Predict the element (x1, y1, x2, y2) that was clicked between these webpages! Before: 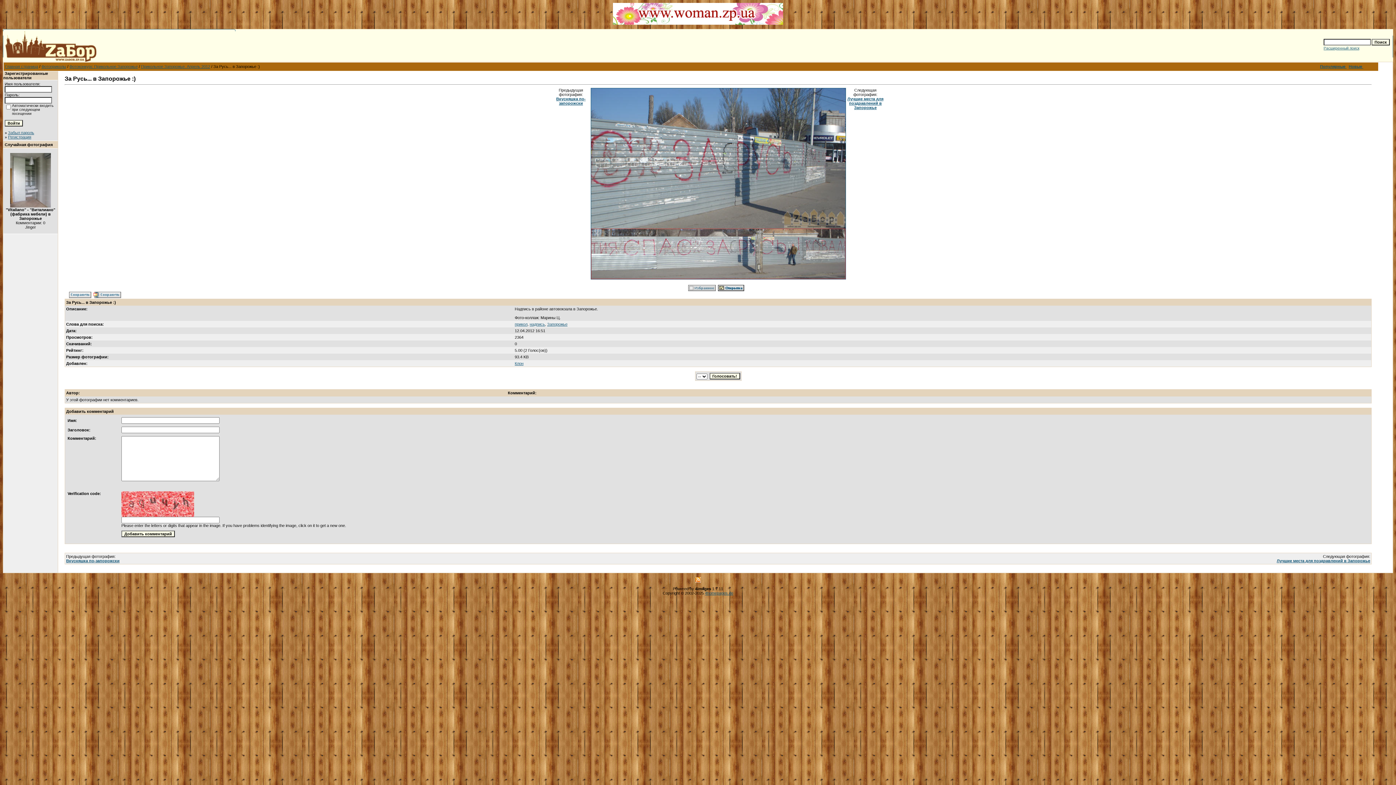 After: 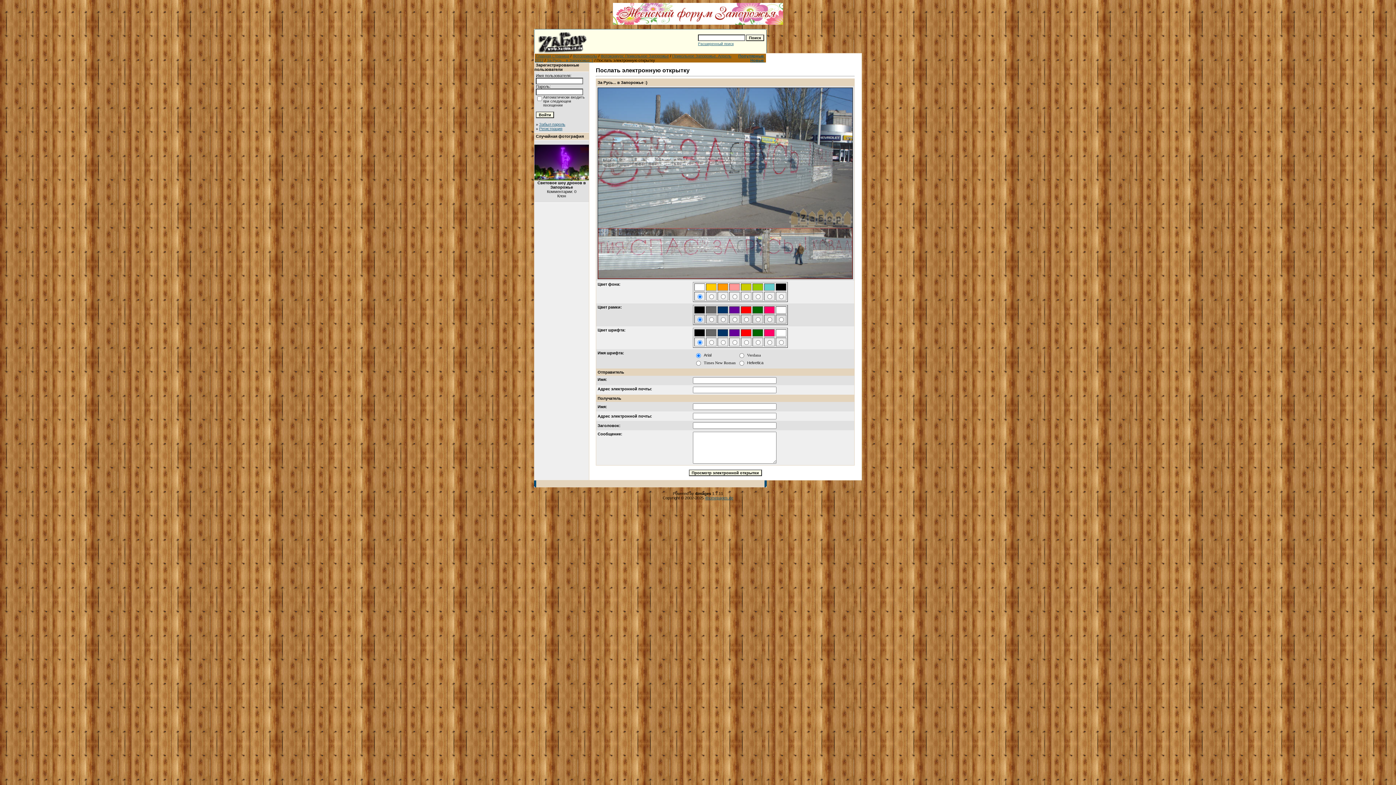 Action: bbox: (718, 287, 744, 292)